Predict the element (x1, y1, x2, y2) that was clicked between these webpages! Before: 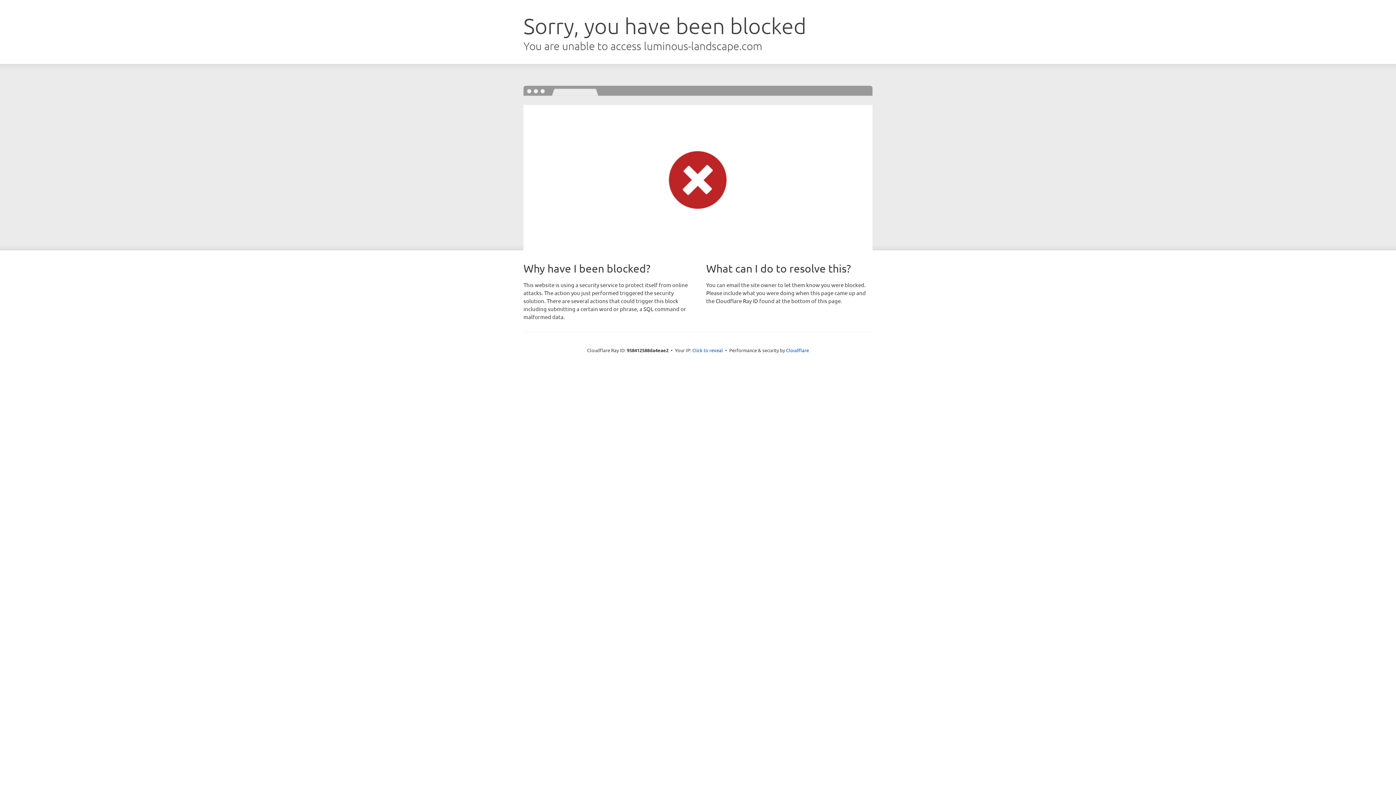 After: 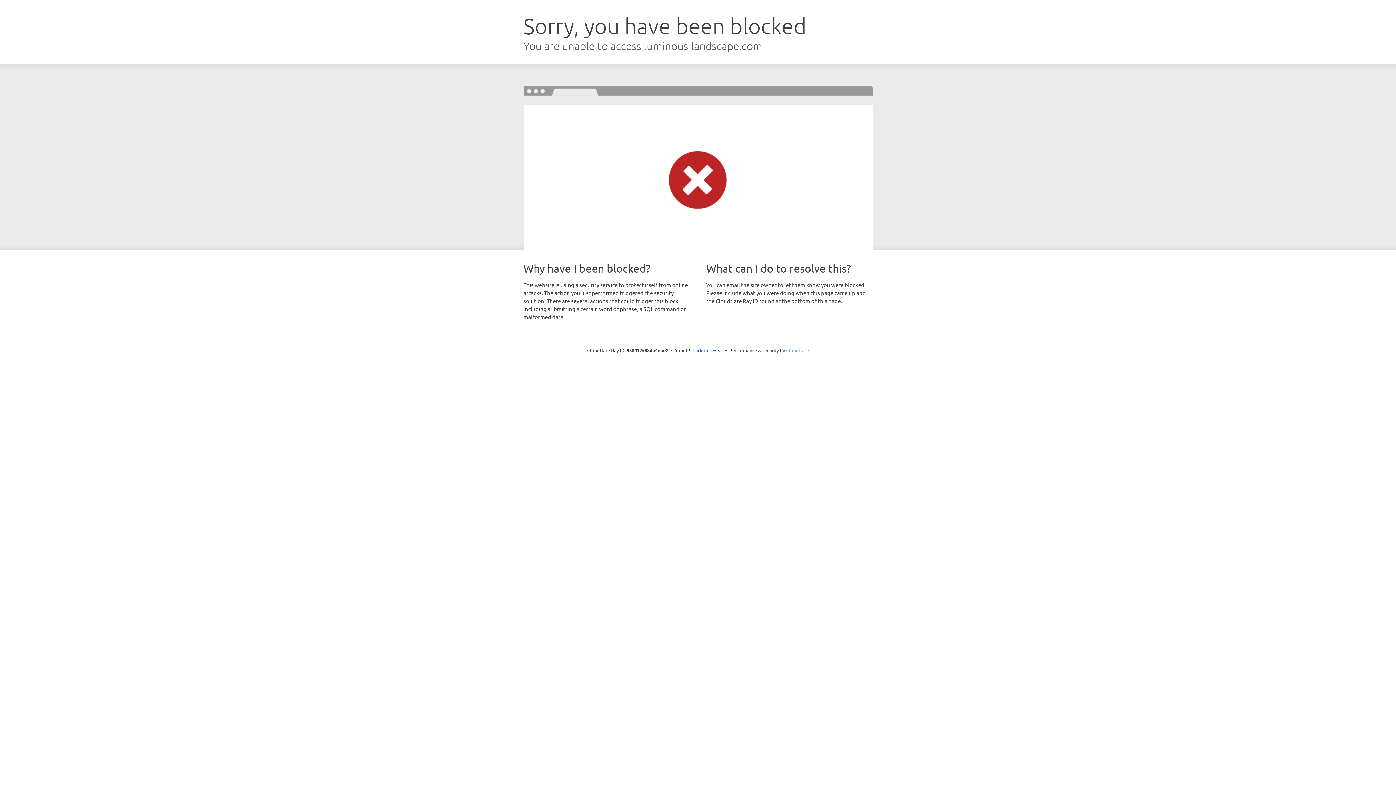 Action: label: Cloudflare bbox: (786, 347, 809, 353)